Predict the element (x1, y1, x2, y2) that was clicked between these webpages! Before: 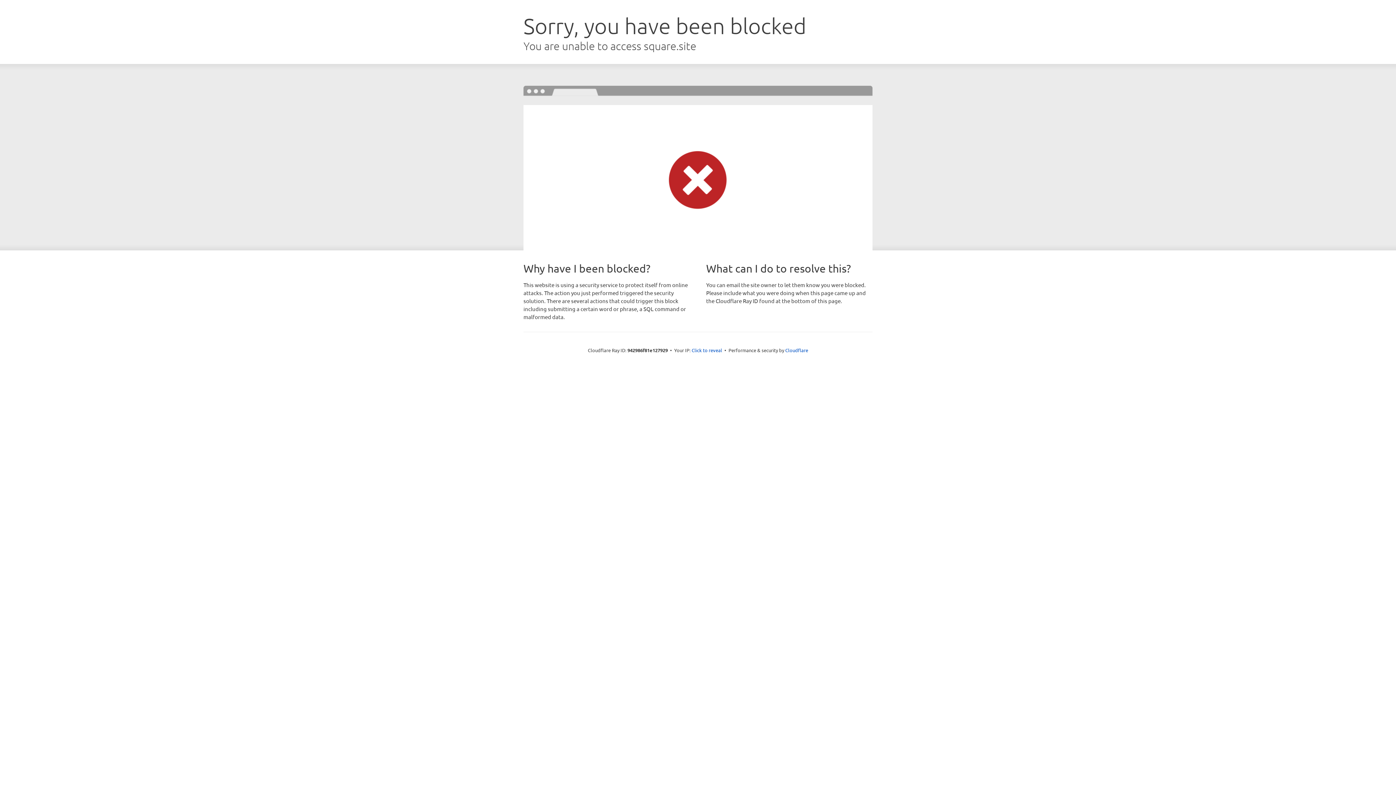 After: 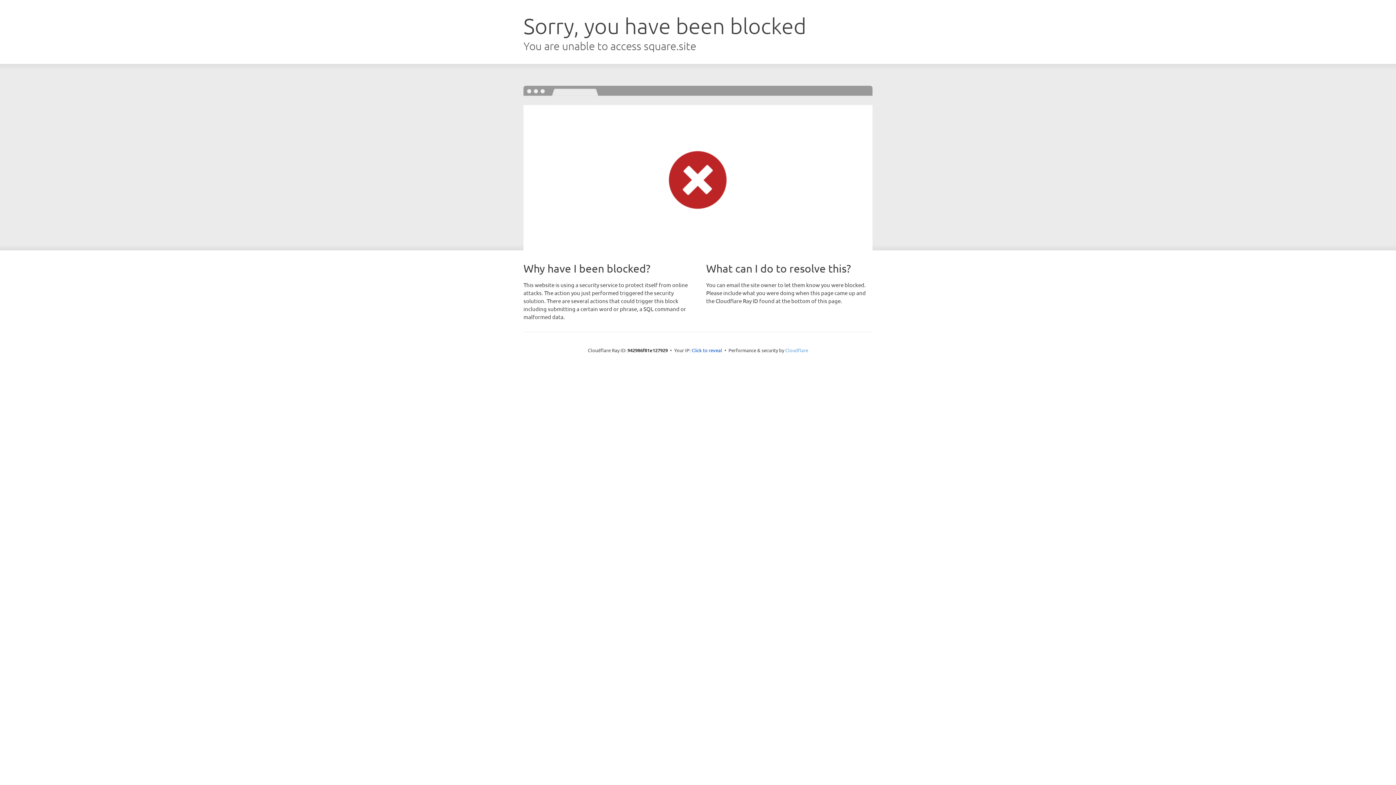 Action: label: Cloudflare bbox: (785, 347, 808, 353)